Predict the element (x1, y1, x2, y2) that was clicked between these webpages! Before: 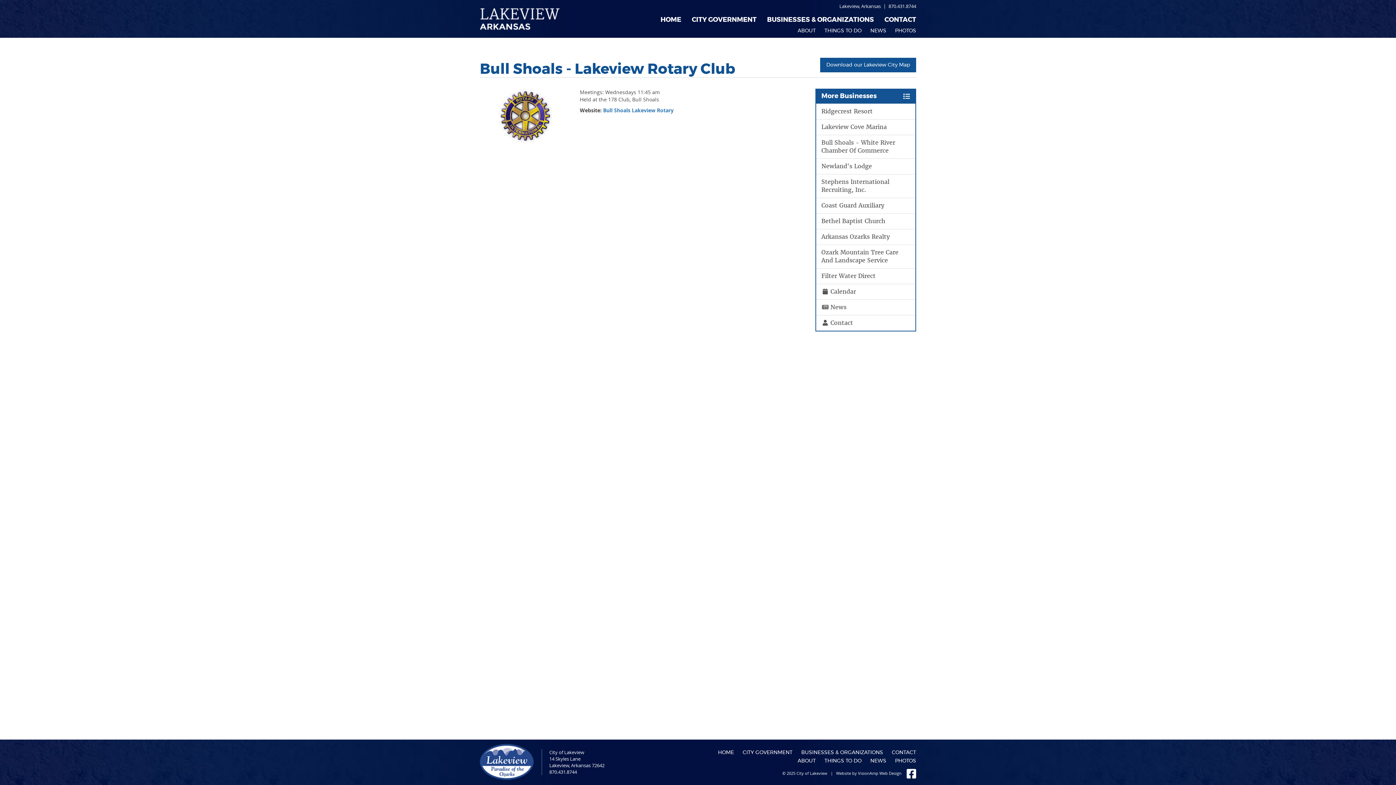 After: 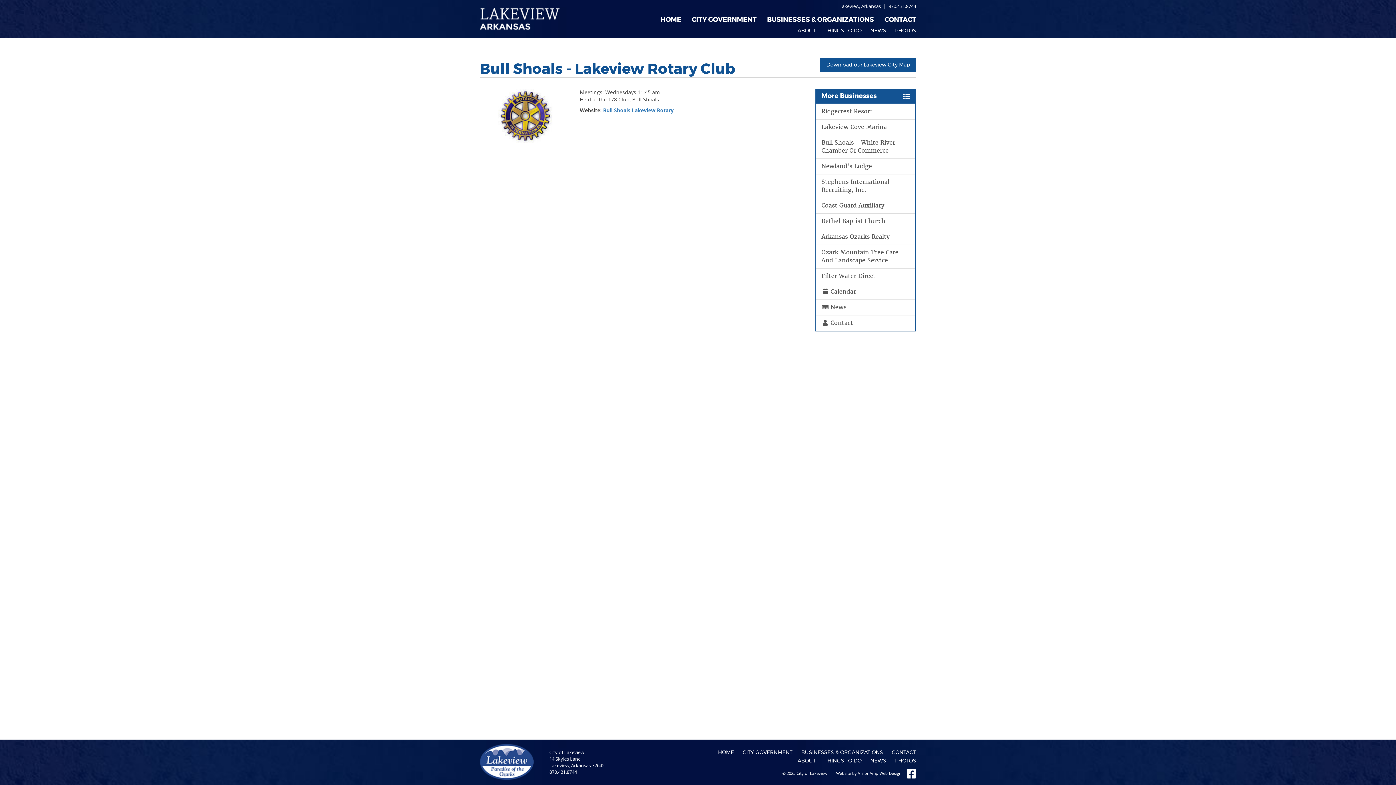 Action: label: 870.431.8744 bbox: (549, 769, 577, 775)